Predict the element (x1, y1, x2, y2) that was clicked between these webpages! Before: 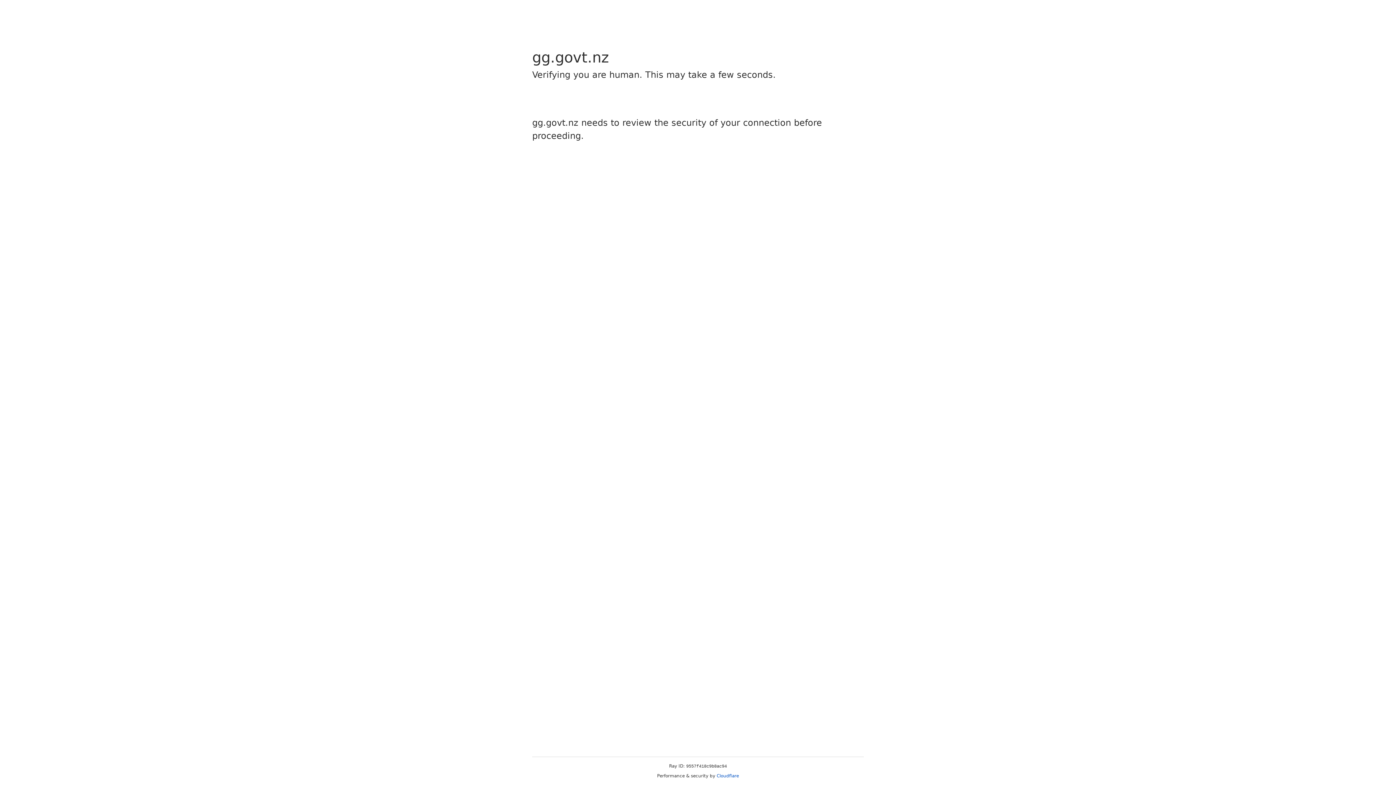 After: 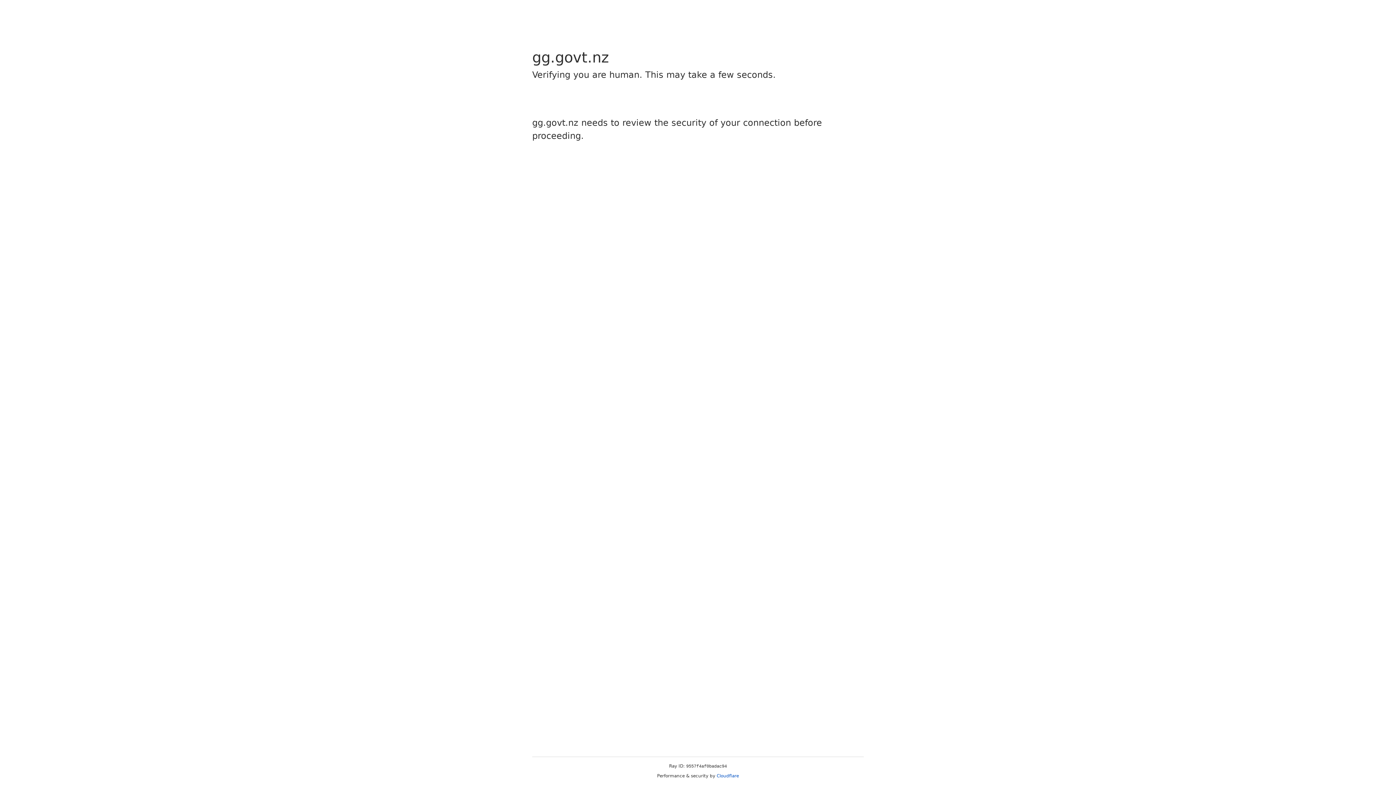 Action: bbox: (716, 773, 739, 778) label: Cloudflare